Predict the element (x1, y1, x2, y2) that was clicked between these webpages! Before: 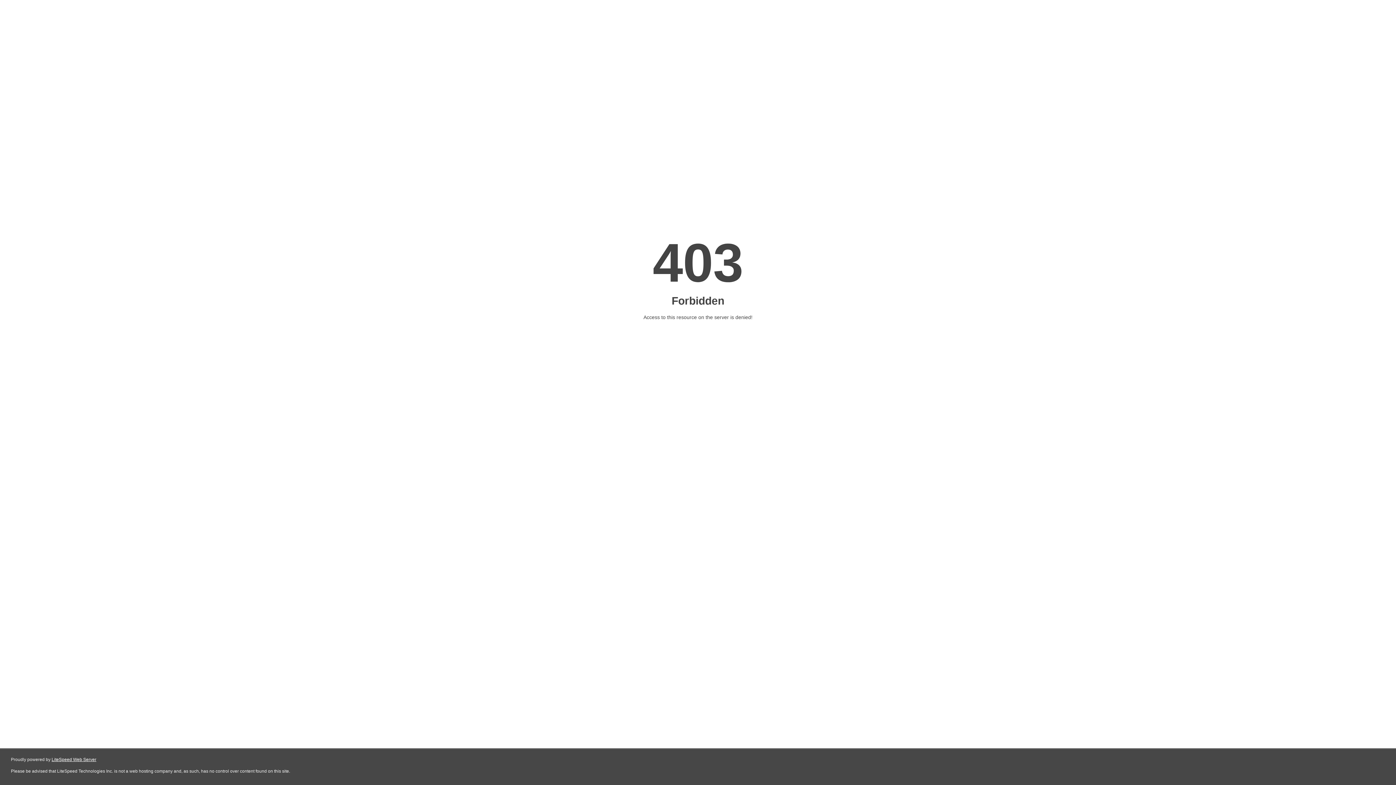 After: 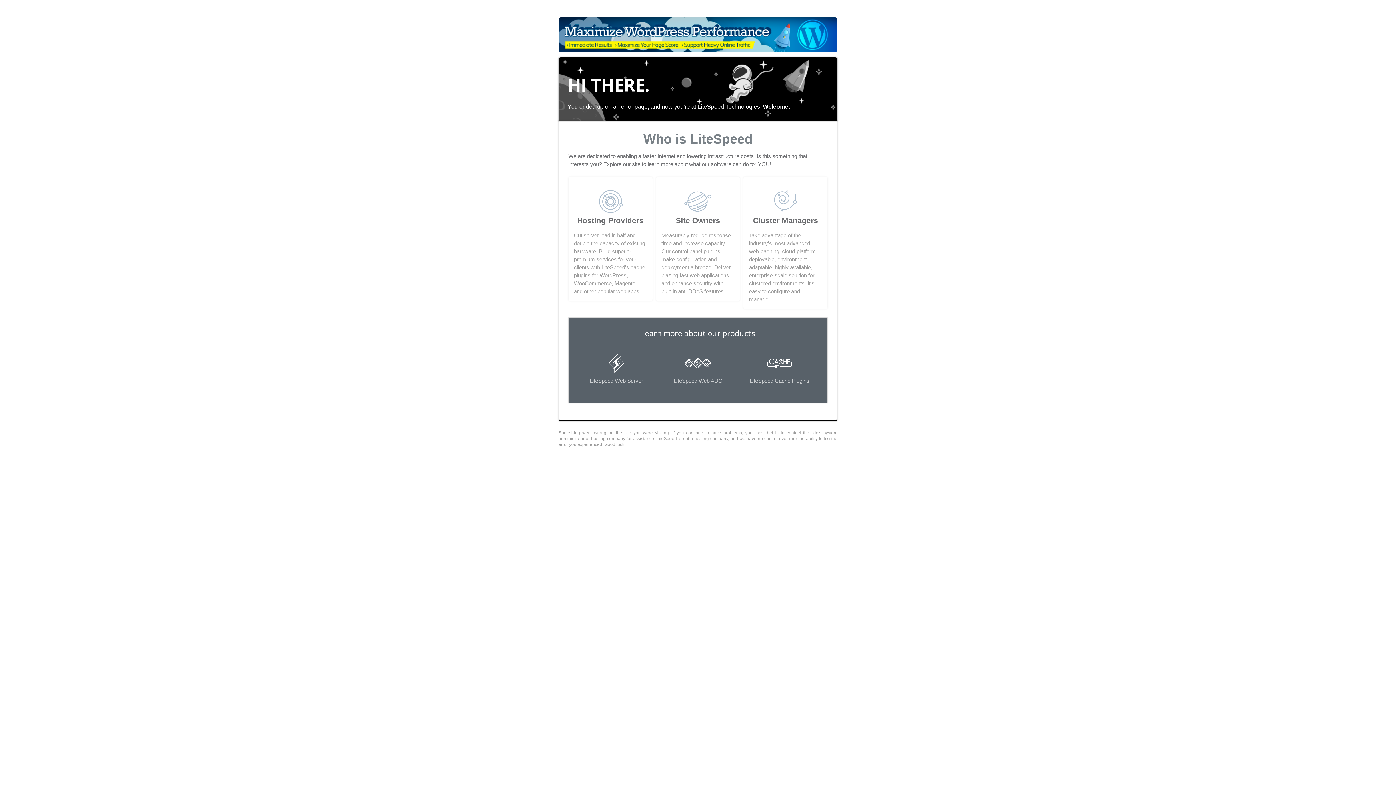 Action: label: LiteSpeed Web Server bbox: (51, 757, 96, 762)